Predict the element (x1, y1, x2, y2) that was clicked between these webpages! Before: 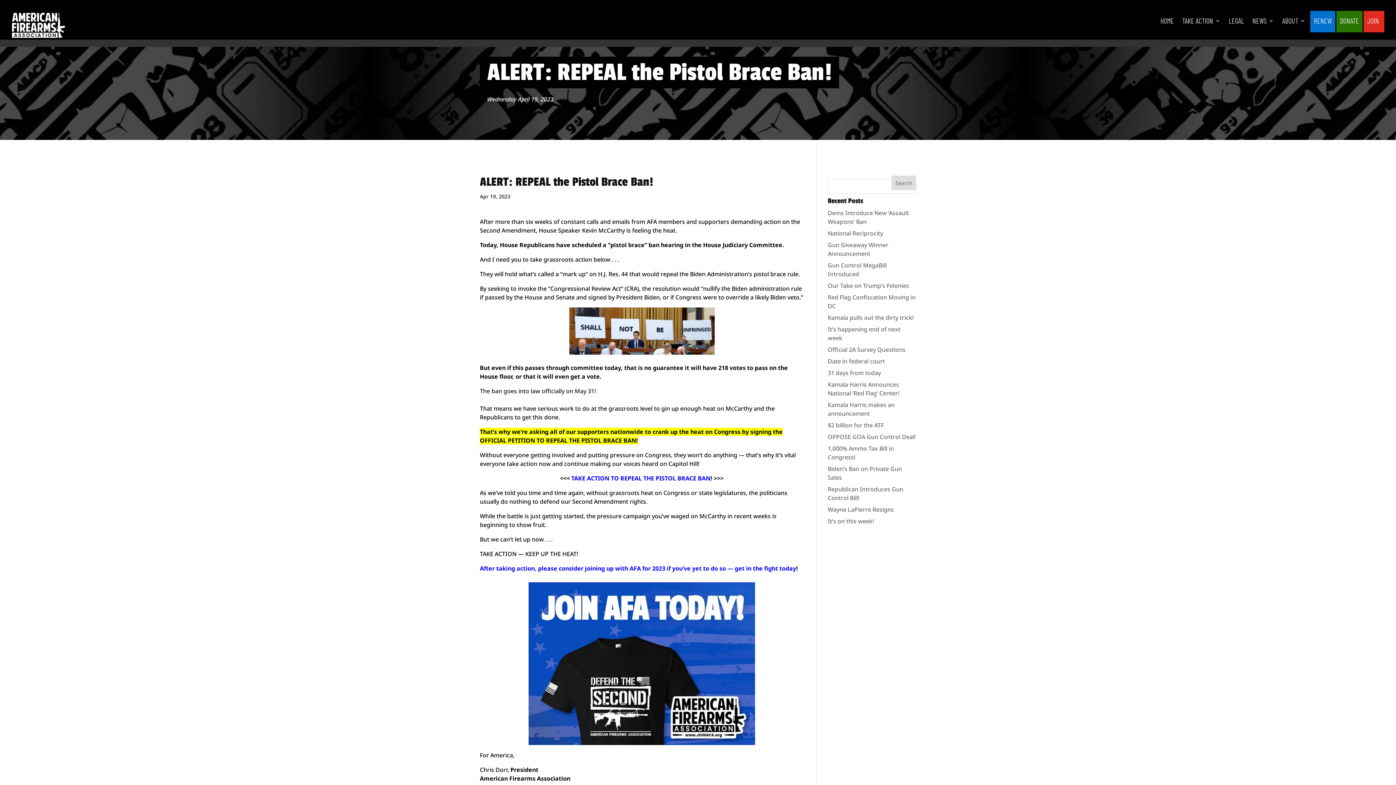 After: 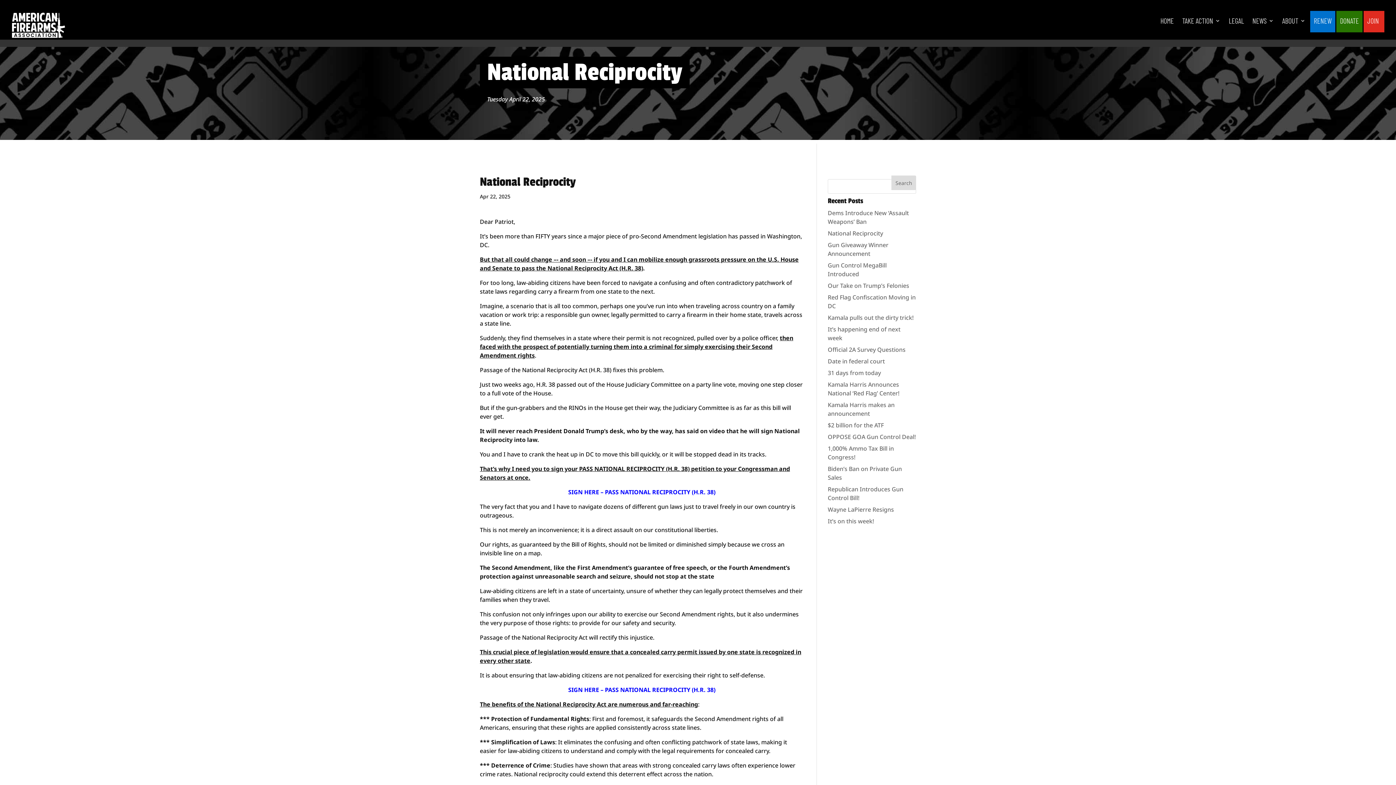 Action: bbox: (828, 229, 883, 237) label: National Reciprocity